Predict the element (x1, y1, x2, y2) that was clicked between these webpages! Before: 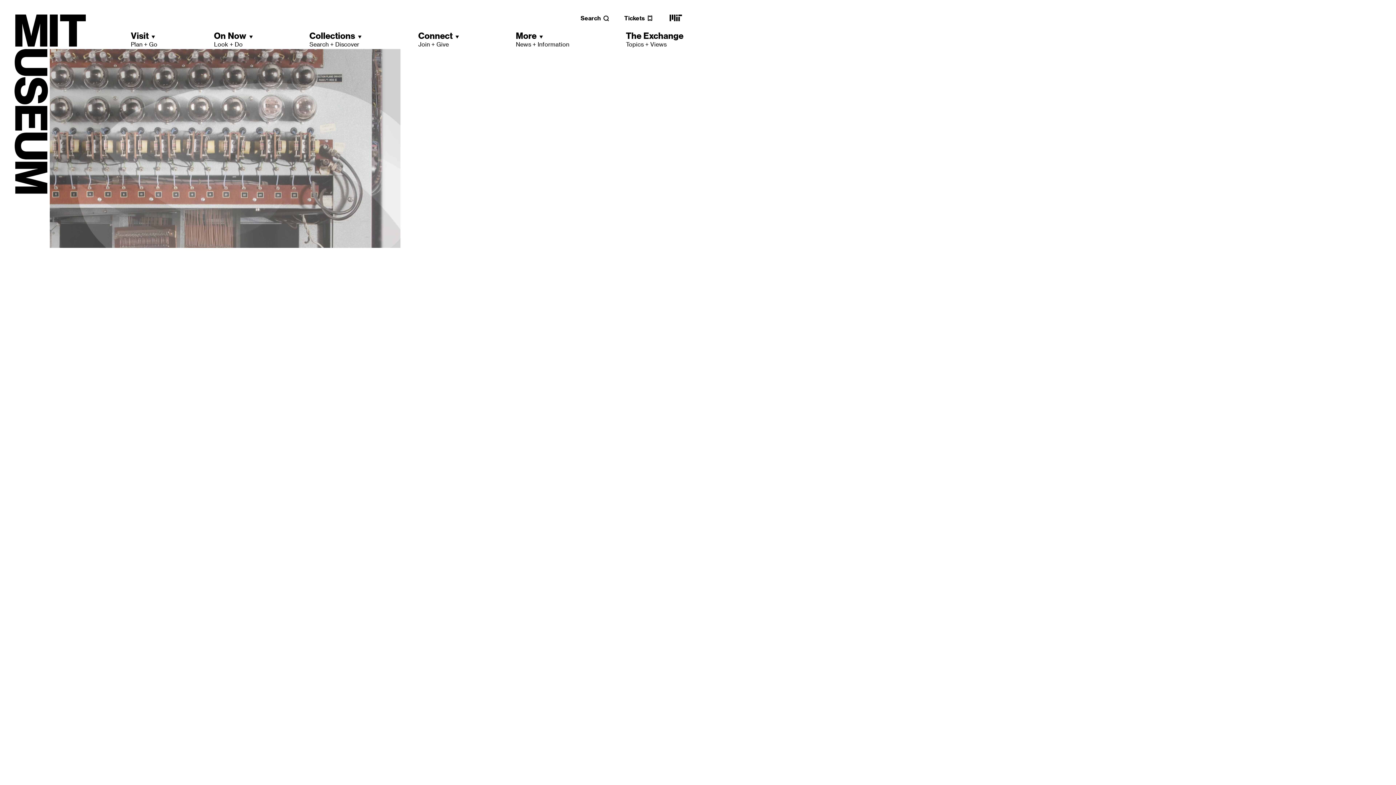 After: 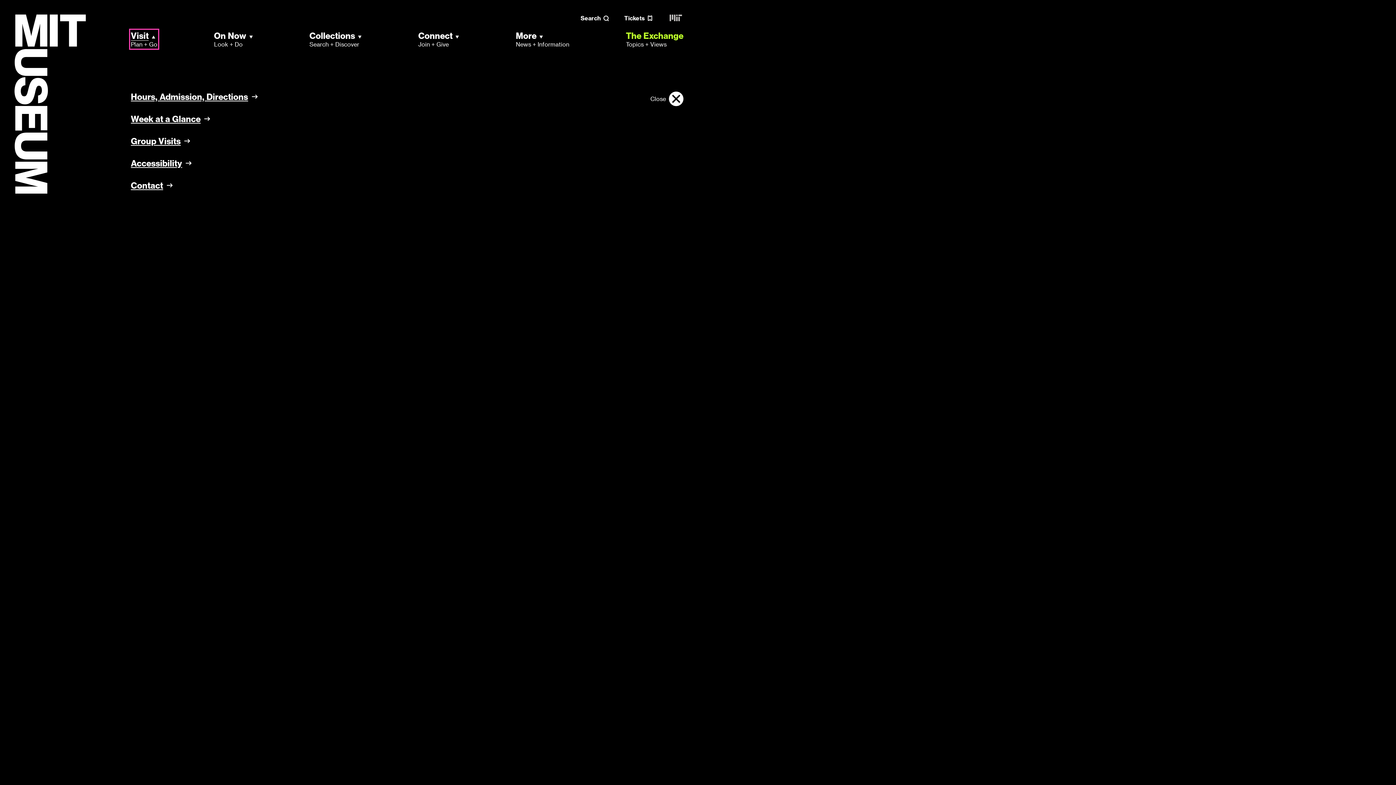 Action: label: Visit
Plan + Go bbox: (130, 30, 157, 48)